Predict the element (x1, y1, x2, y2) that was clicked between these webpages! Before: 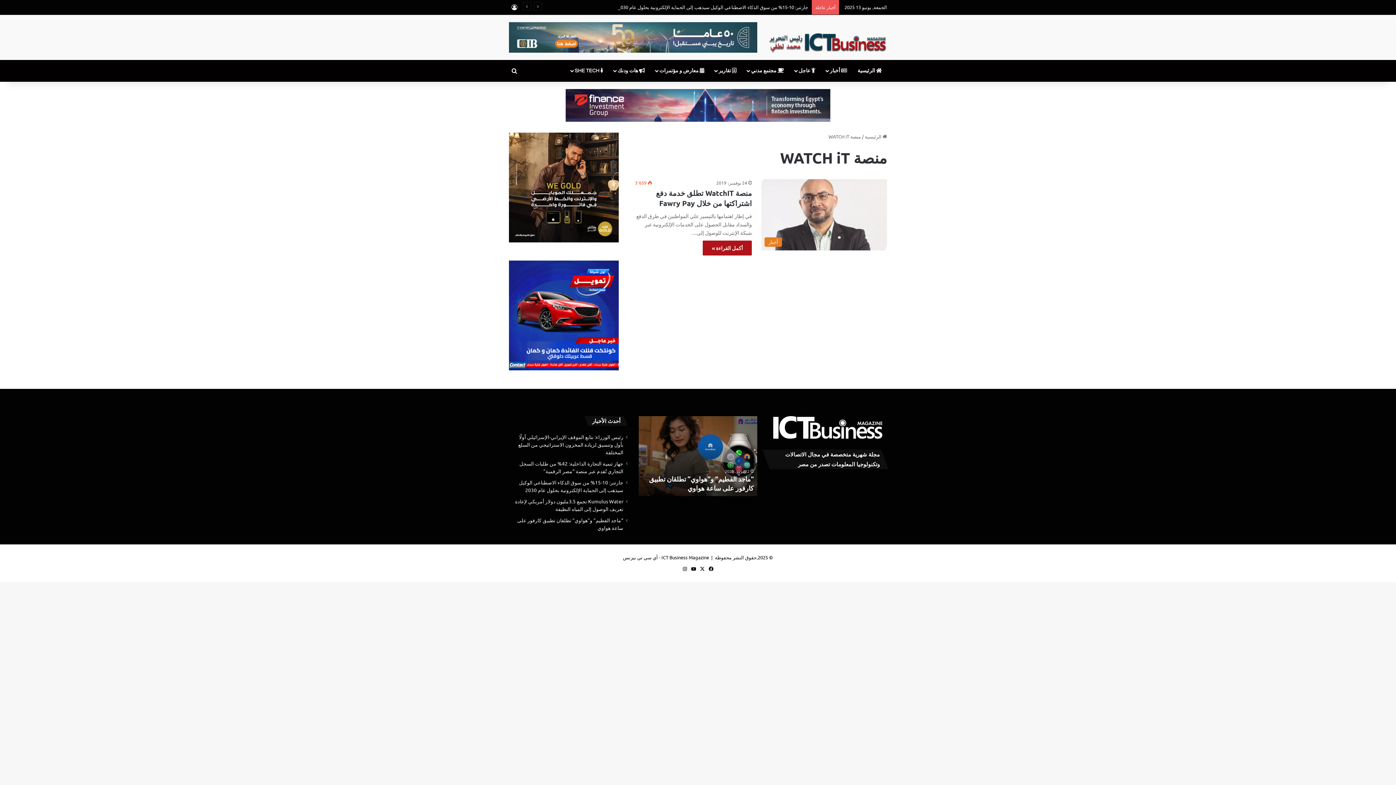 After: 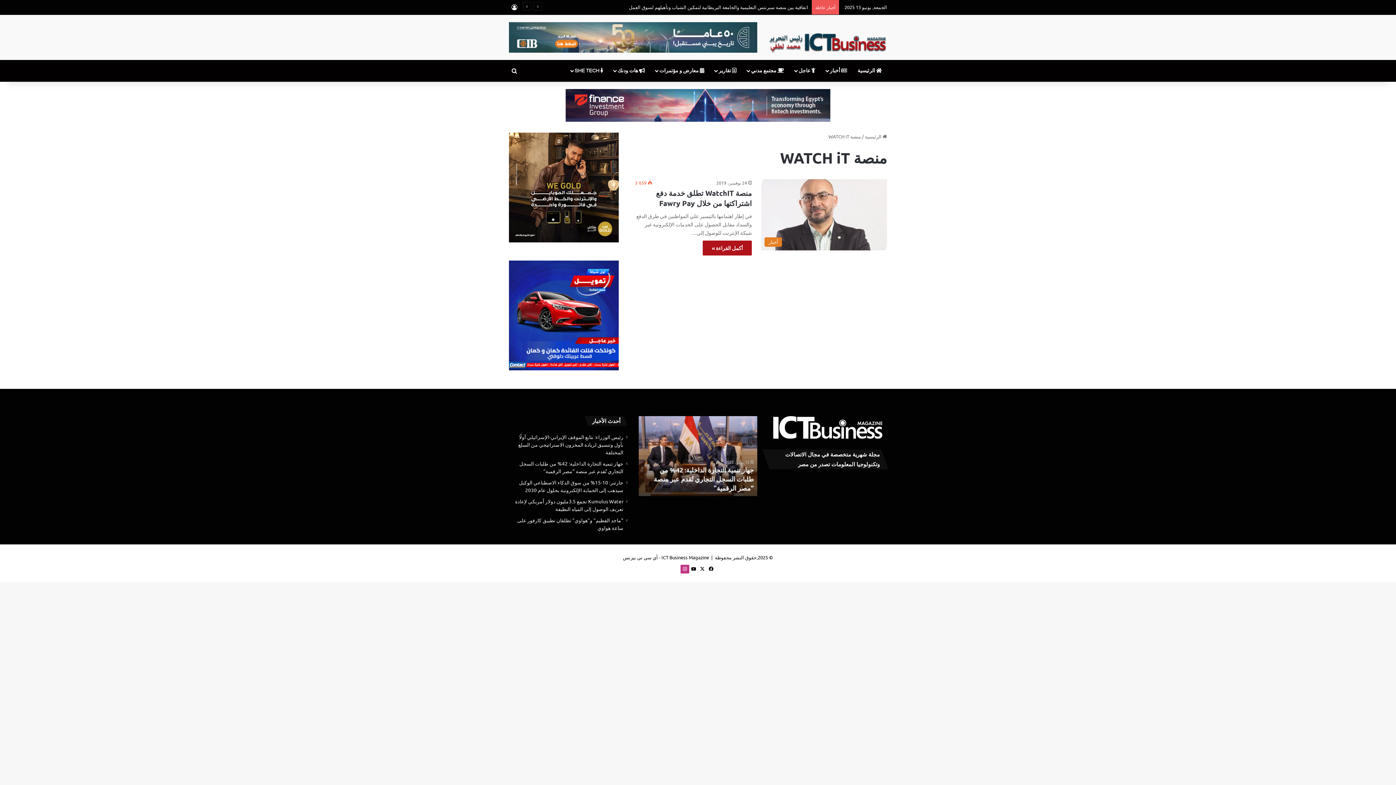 Action: label: انستقرام bbox: (680, 565, 689, 573)